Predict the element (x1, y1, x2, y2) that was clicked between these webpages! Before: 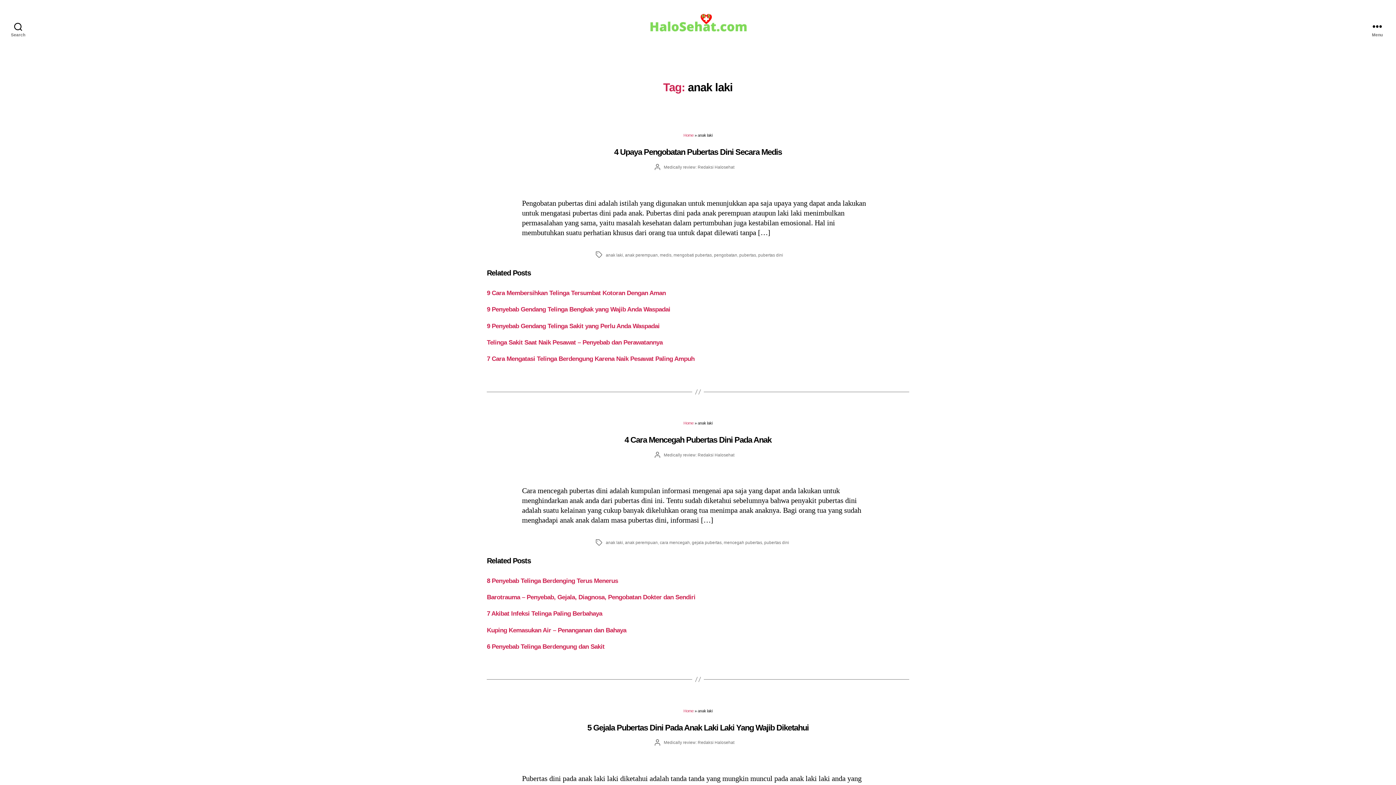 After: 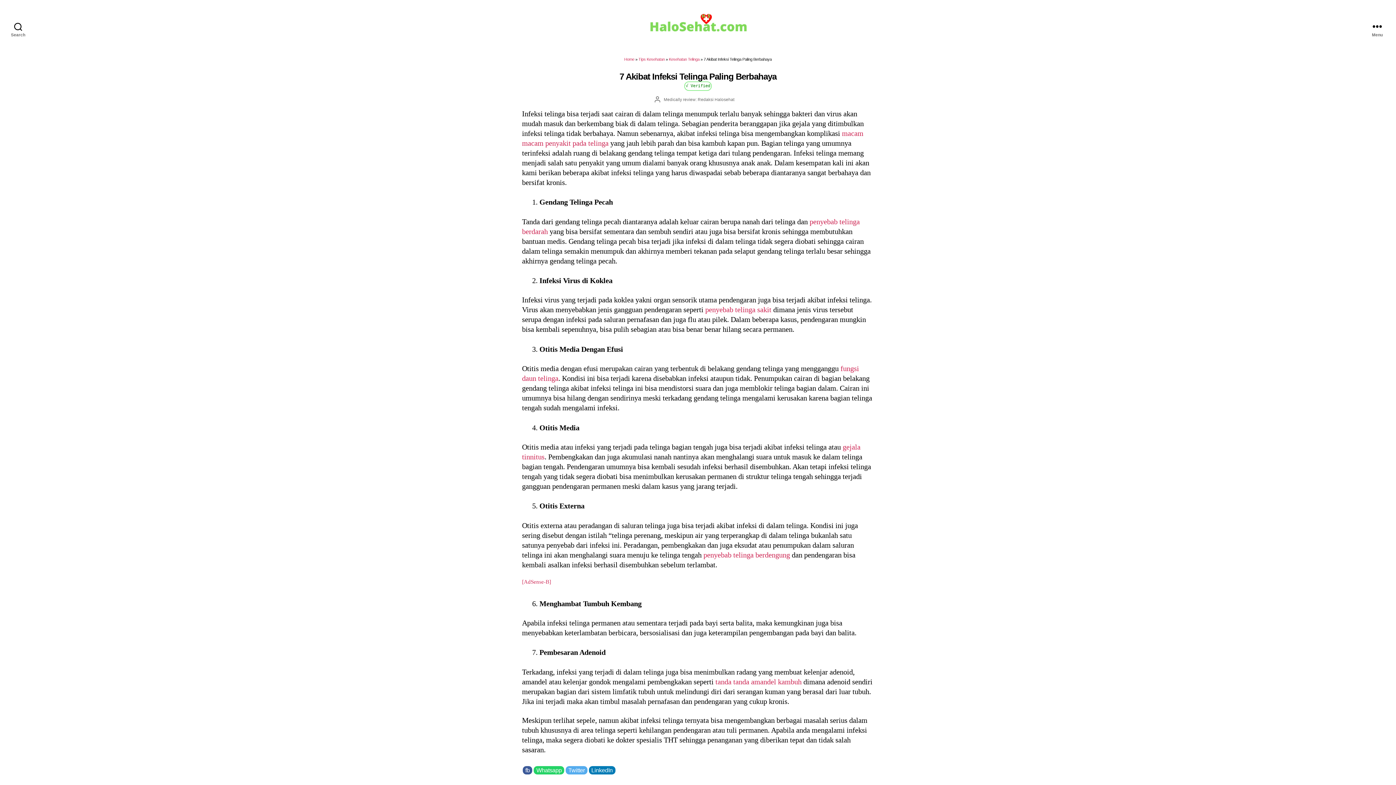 Action: bbox: (486, 610, 602, 617) label: 7 Akibat Infeksi Telinga Paling Berbahaya